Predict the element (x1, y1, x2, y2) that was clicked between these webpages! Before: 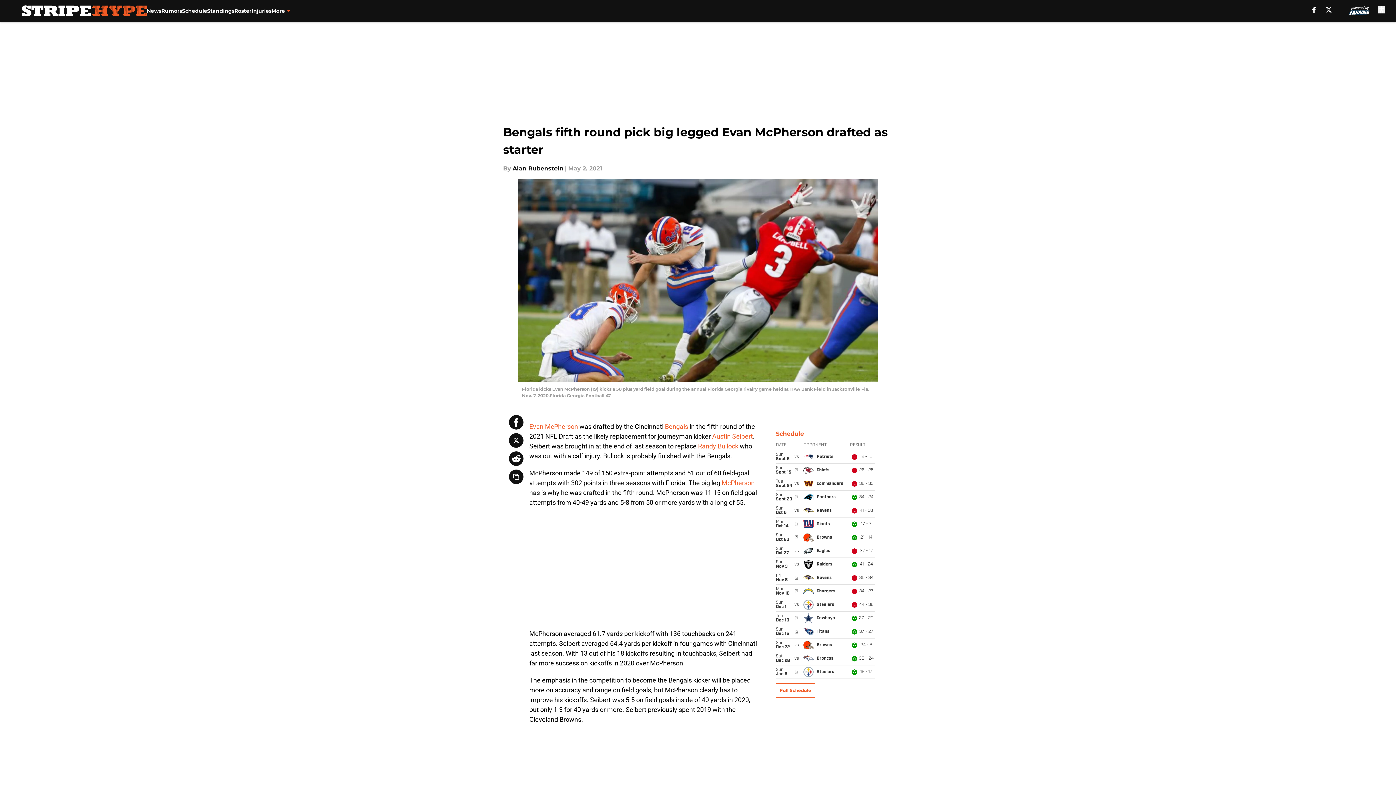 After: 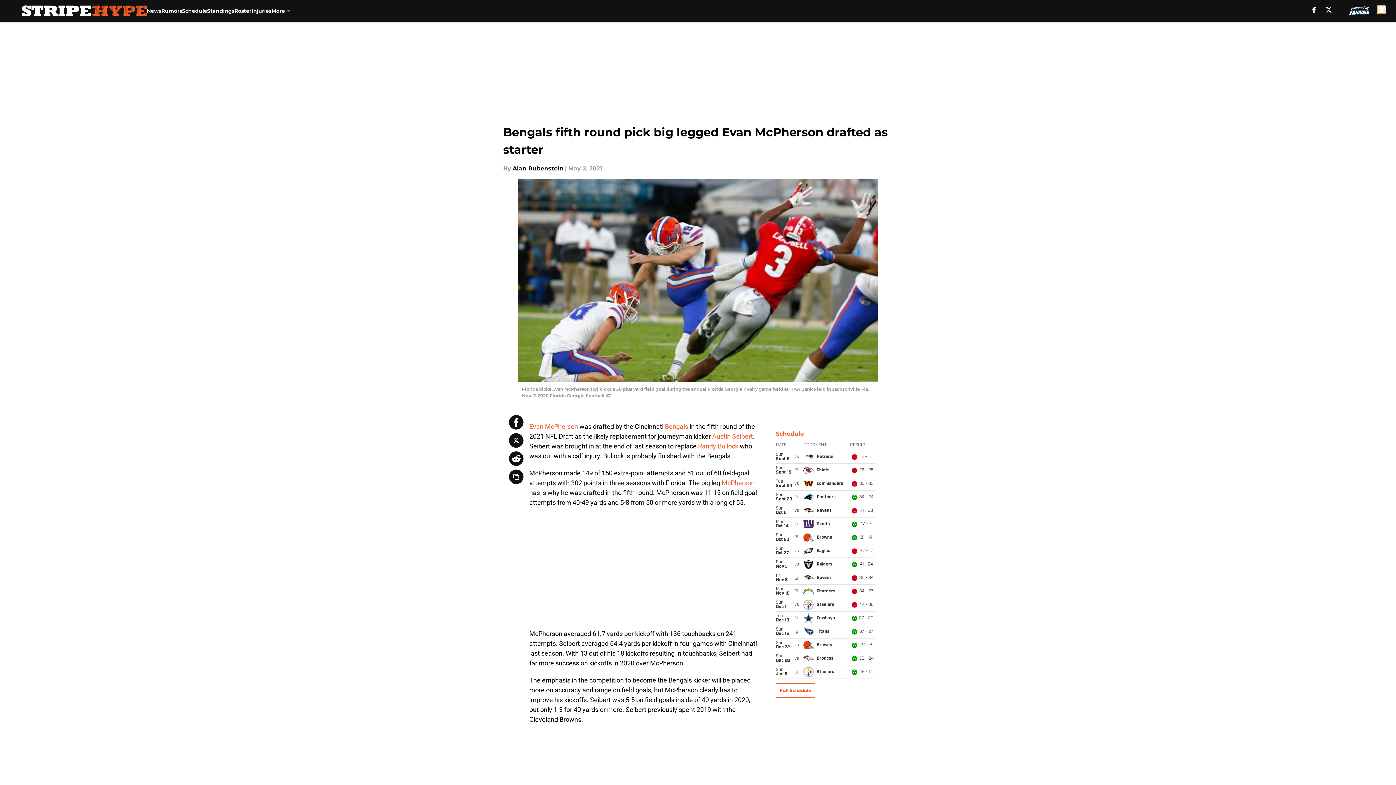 Action: label: accessibility bbox: (1378, 5, 1385, 13)